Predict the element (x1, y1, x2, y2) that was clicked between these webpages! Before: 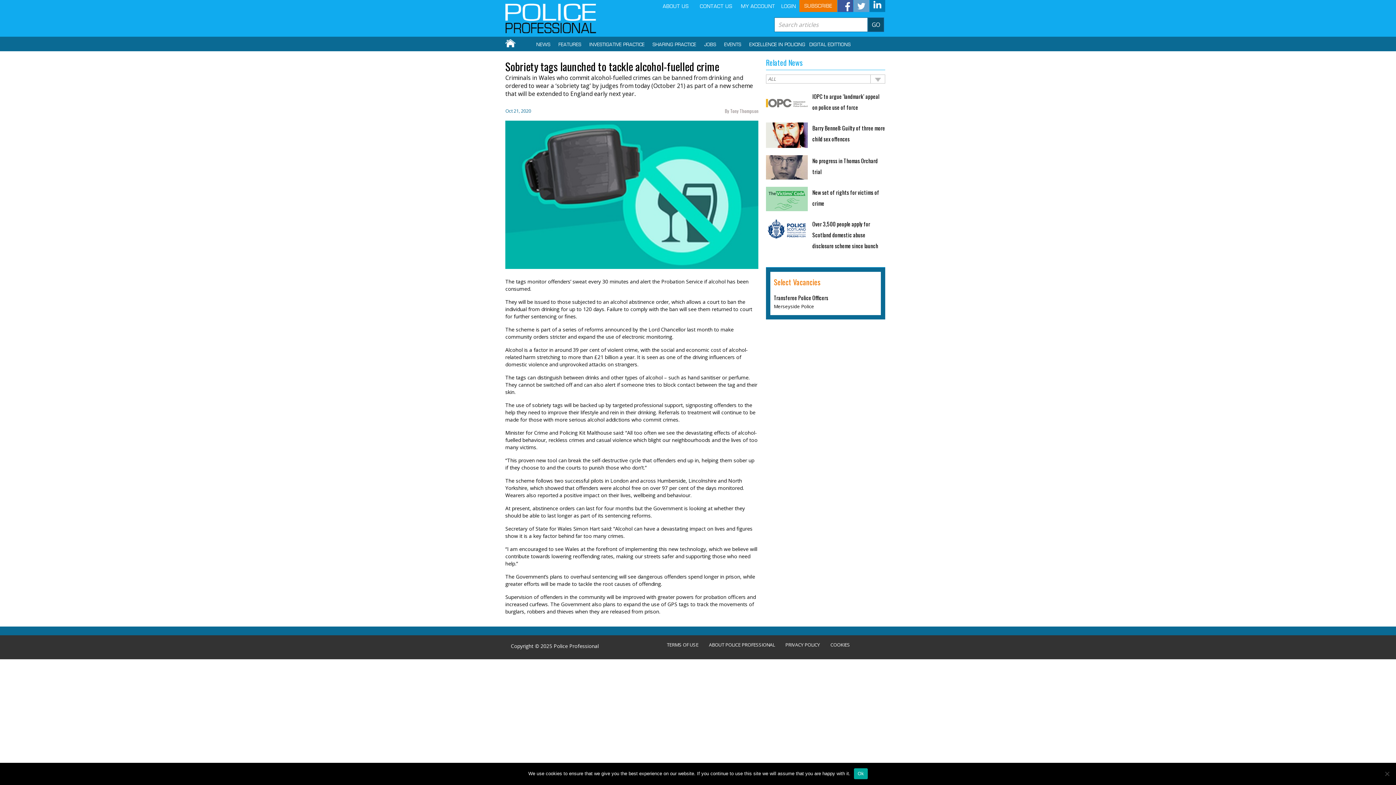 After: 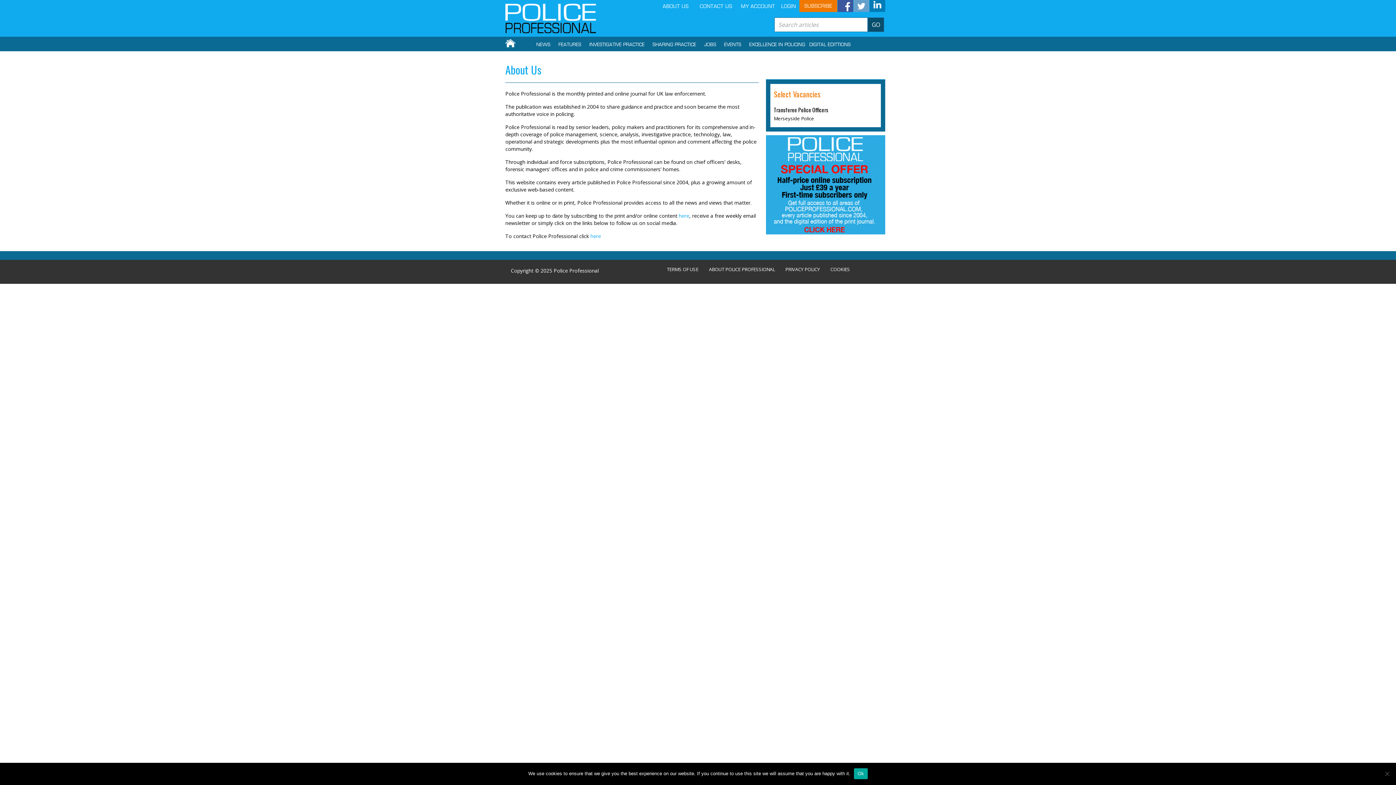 Action: bbox: (709, 643, 774, 647) label: ABOUT POLICE PROFESSIONAL